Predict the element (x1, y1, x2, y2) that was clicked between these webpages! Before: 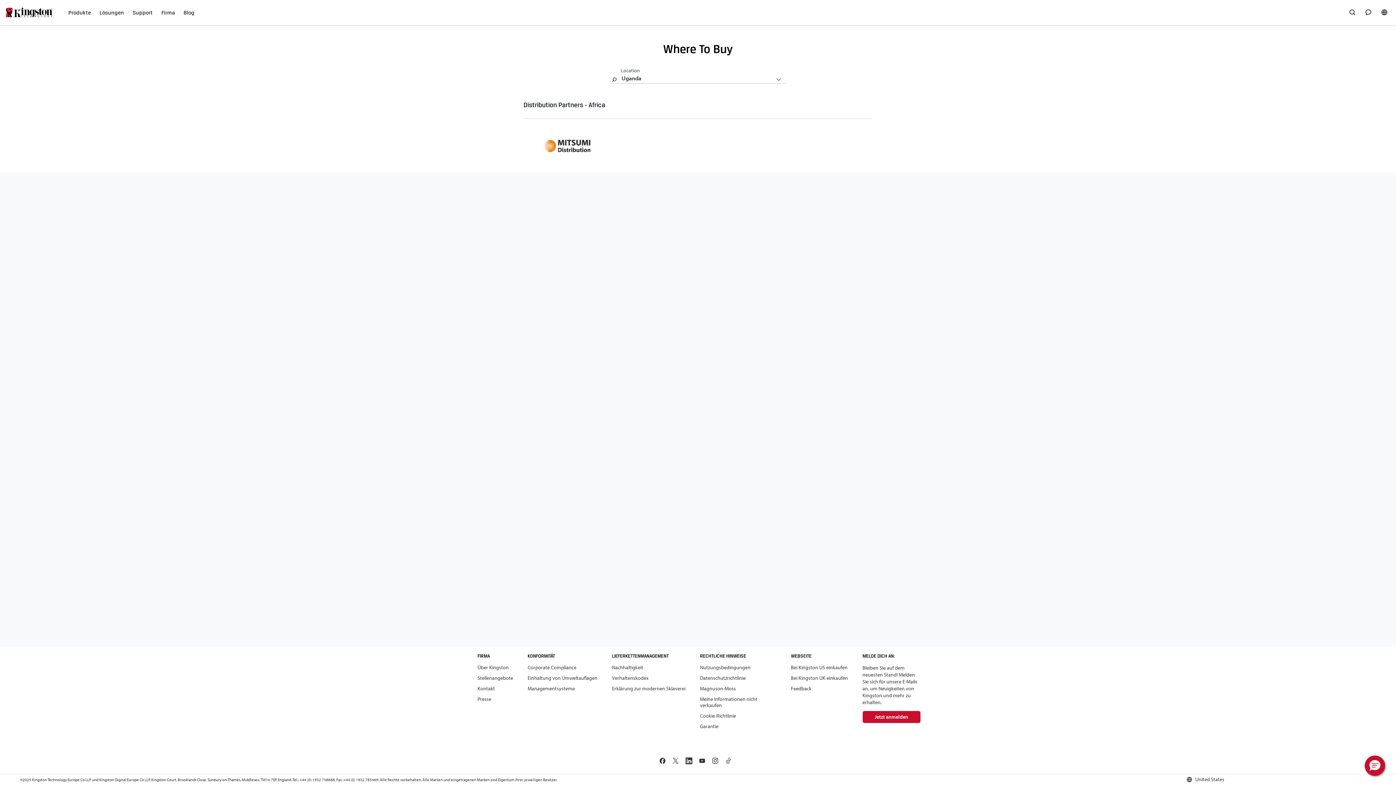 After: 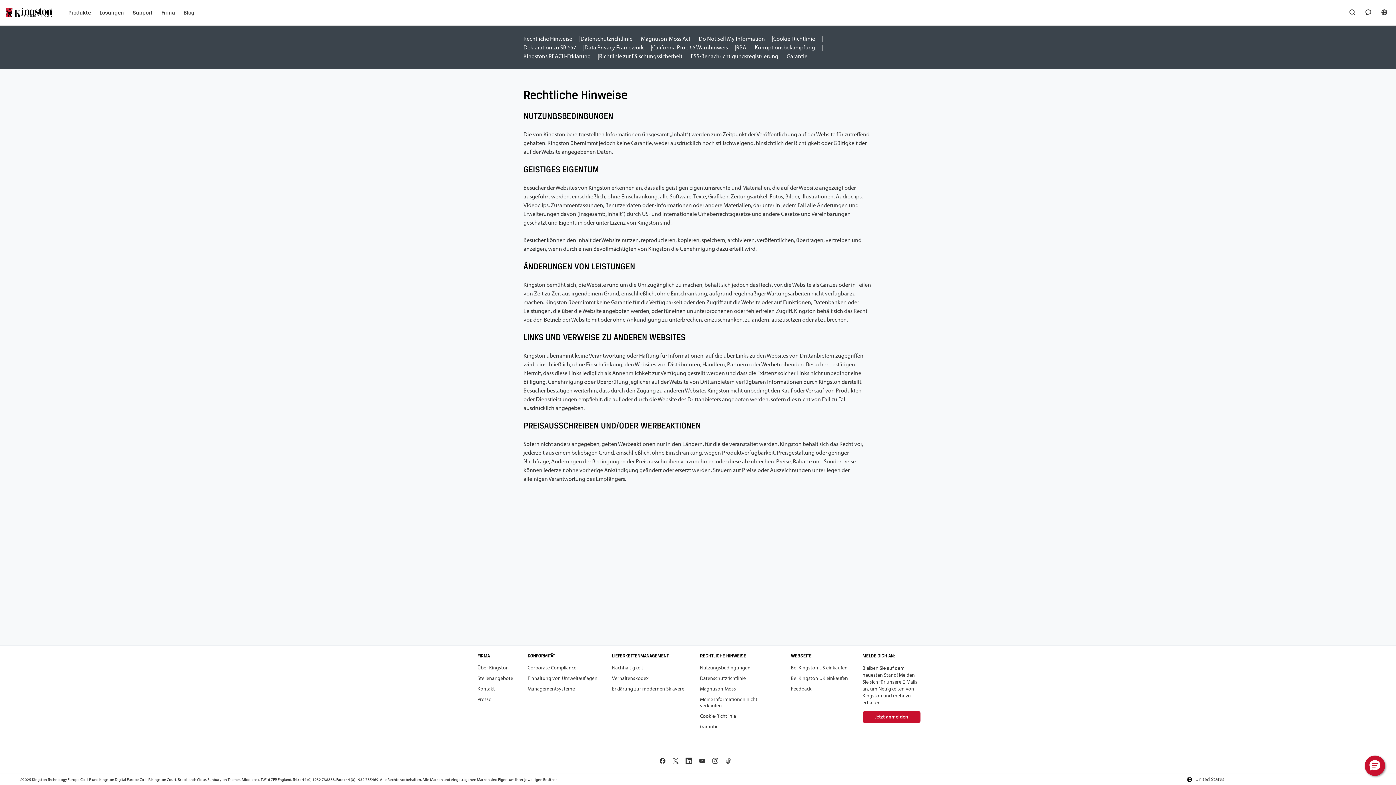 Action: bbox: (700, 664, 750, 671) label: Nutzungsbedingungen